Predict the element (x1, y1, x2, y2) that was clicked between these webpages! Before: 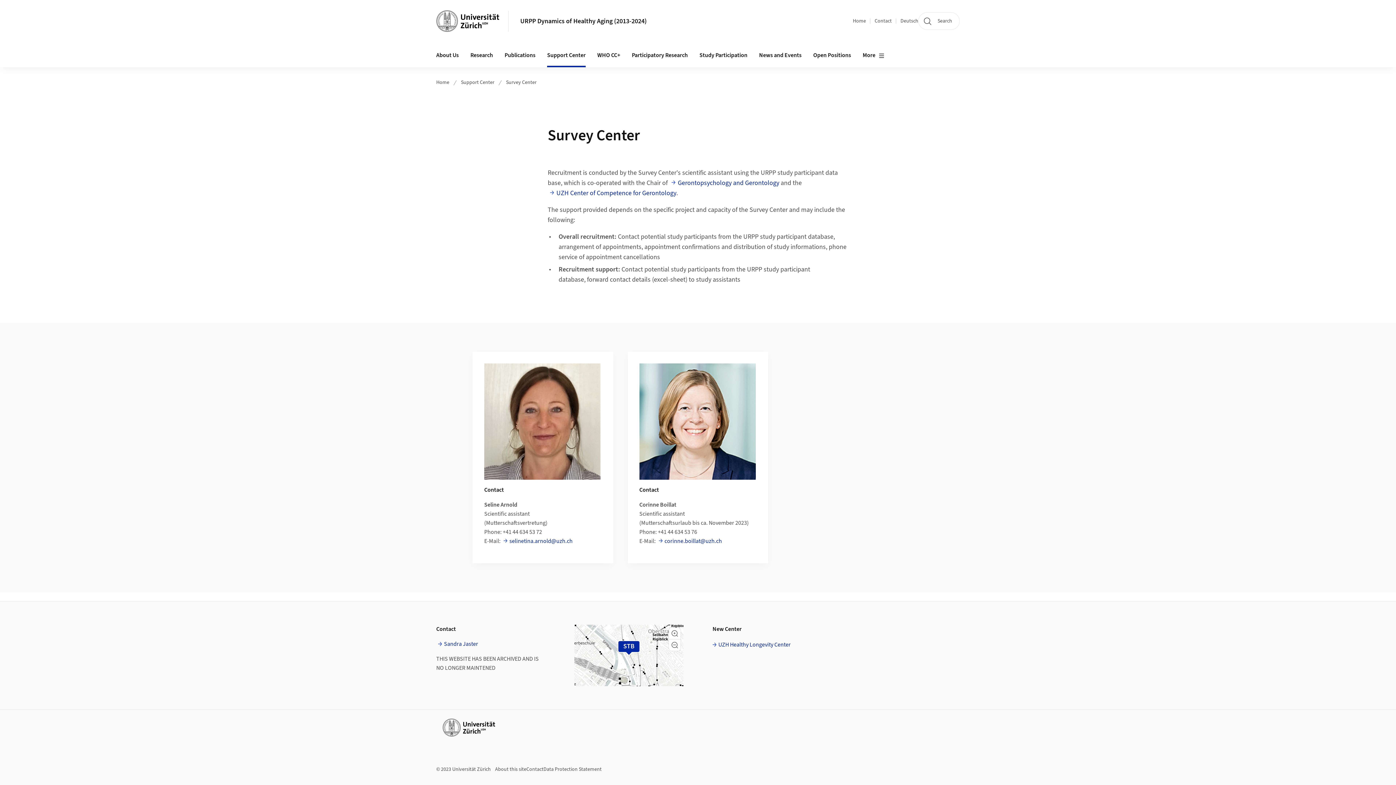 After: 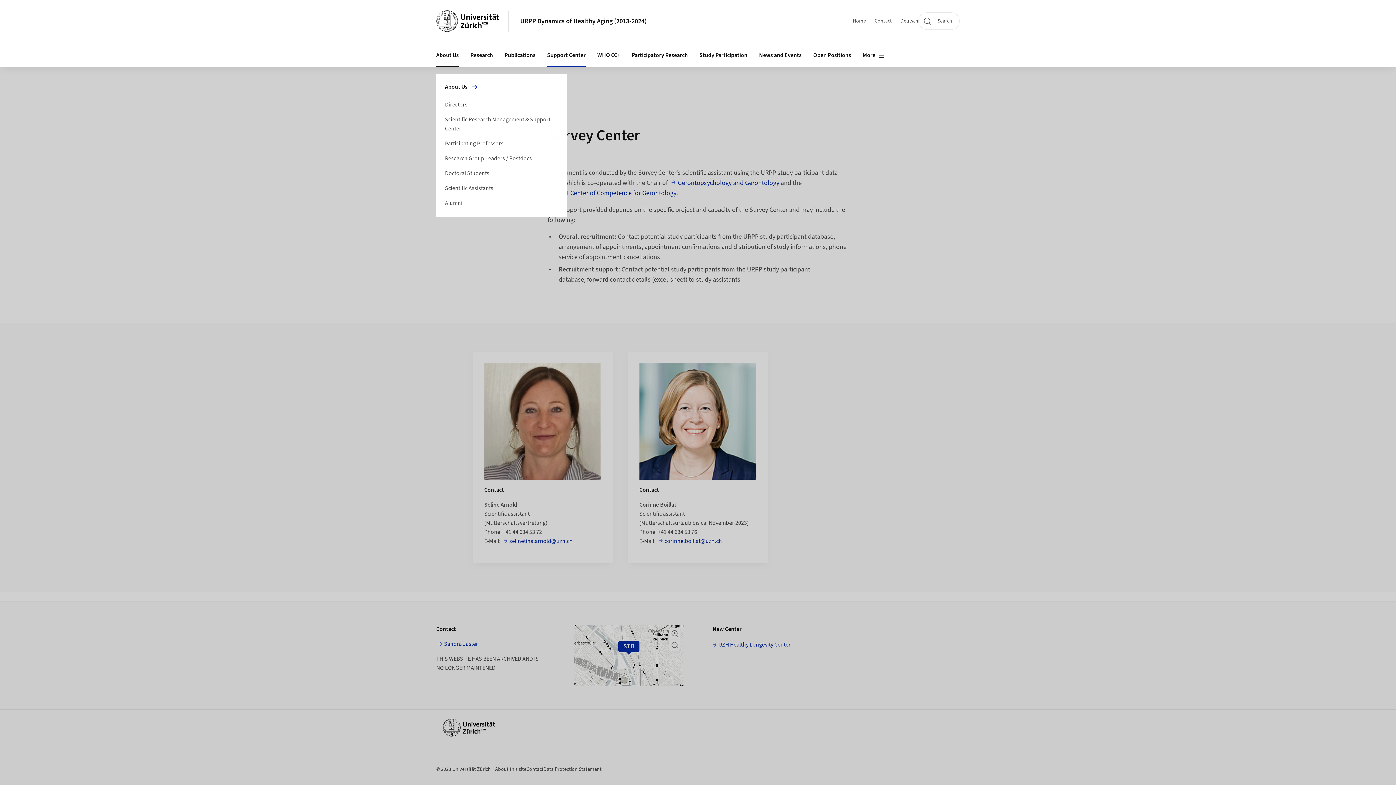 Action: bbox: (430, 43, 464, 67) label: About Us